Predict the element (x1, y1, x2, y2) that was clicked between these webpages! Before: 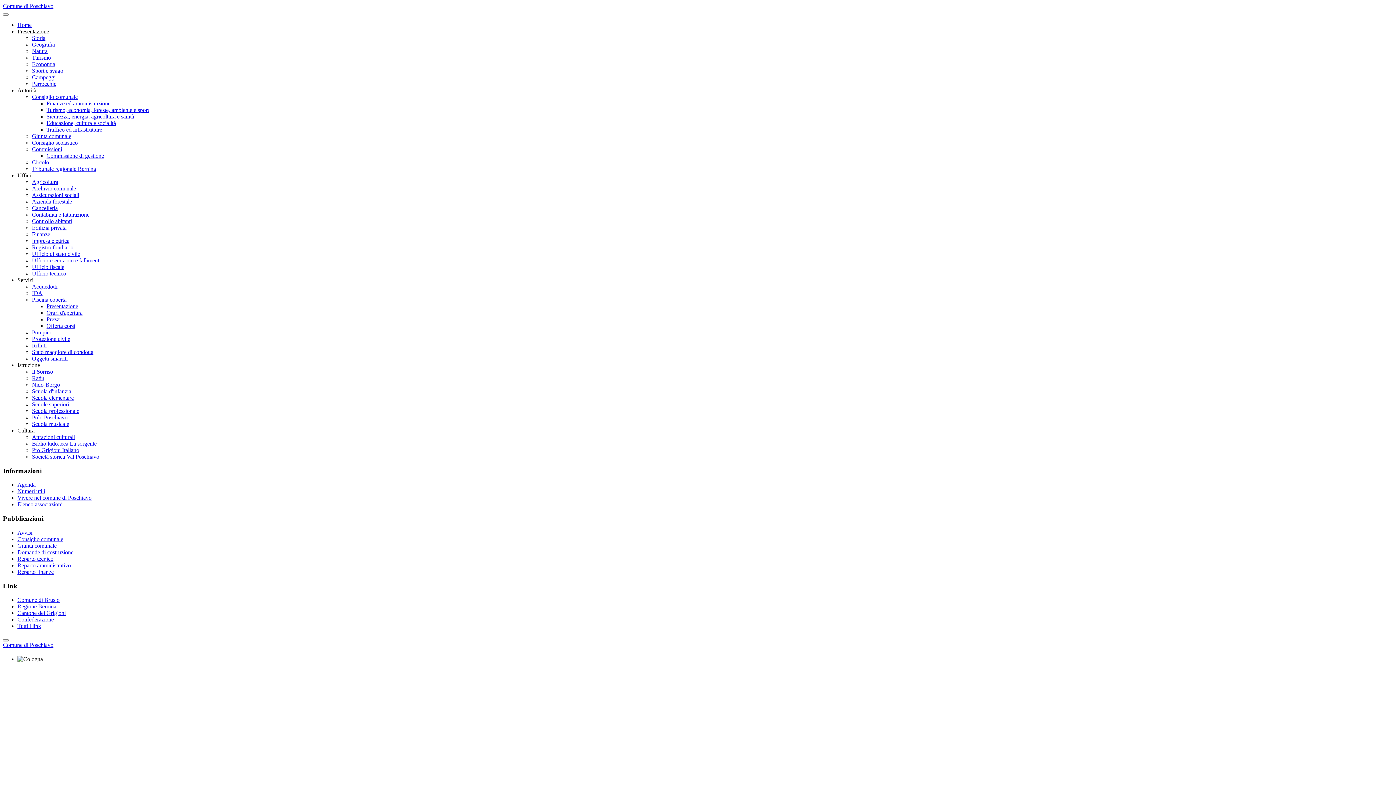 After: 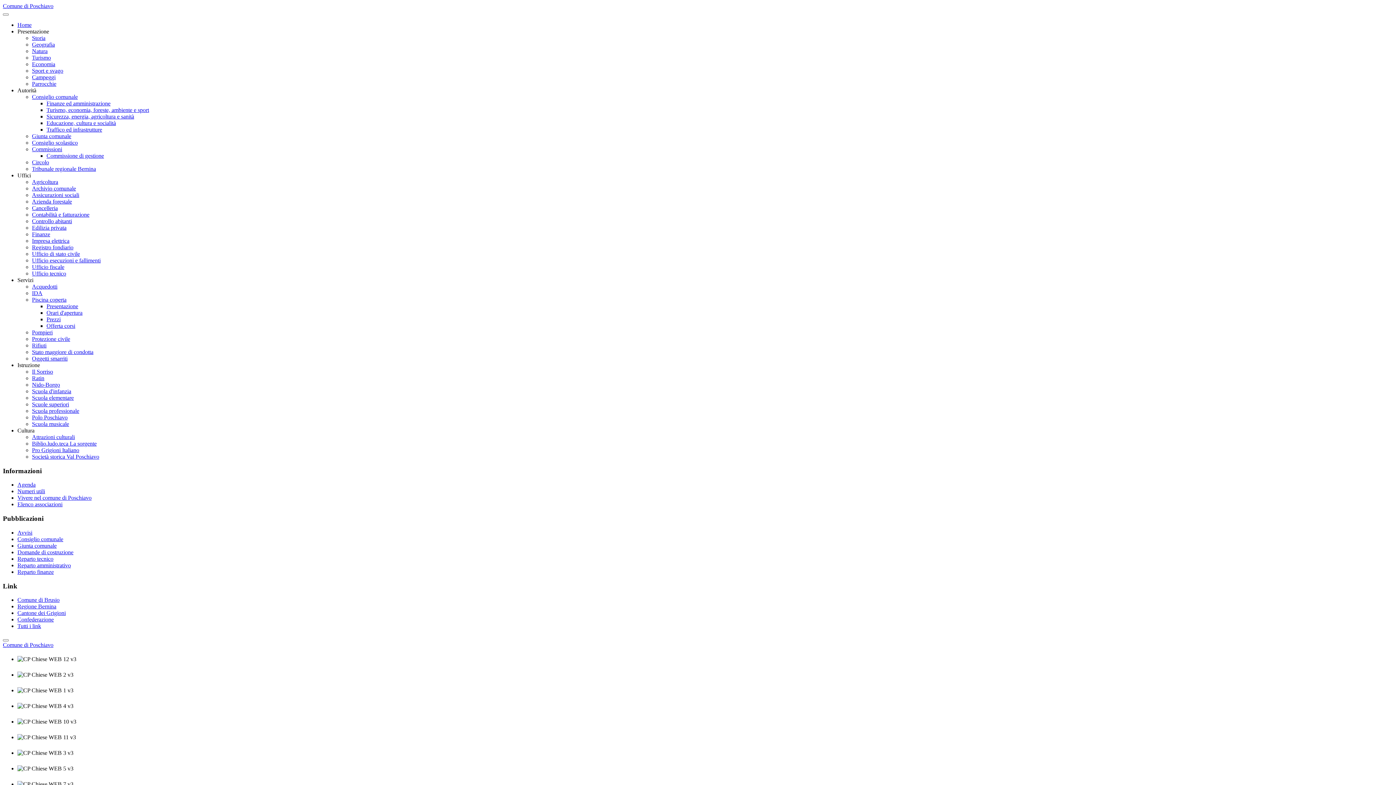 Action: label: Parrocchie bbox: (32, 80, 56, 86)